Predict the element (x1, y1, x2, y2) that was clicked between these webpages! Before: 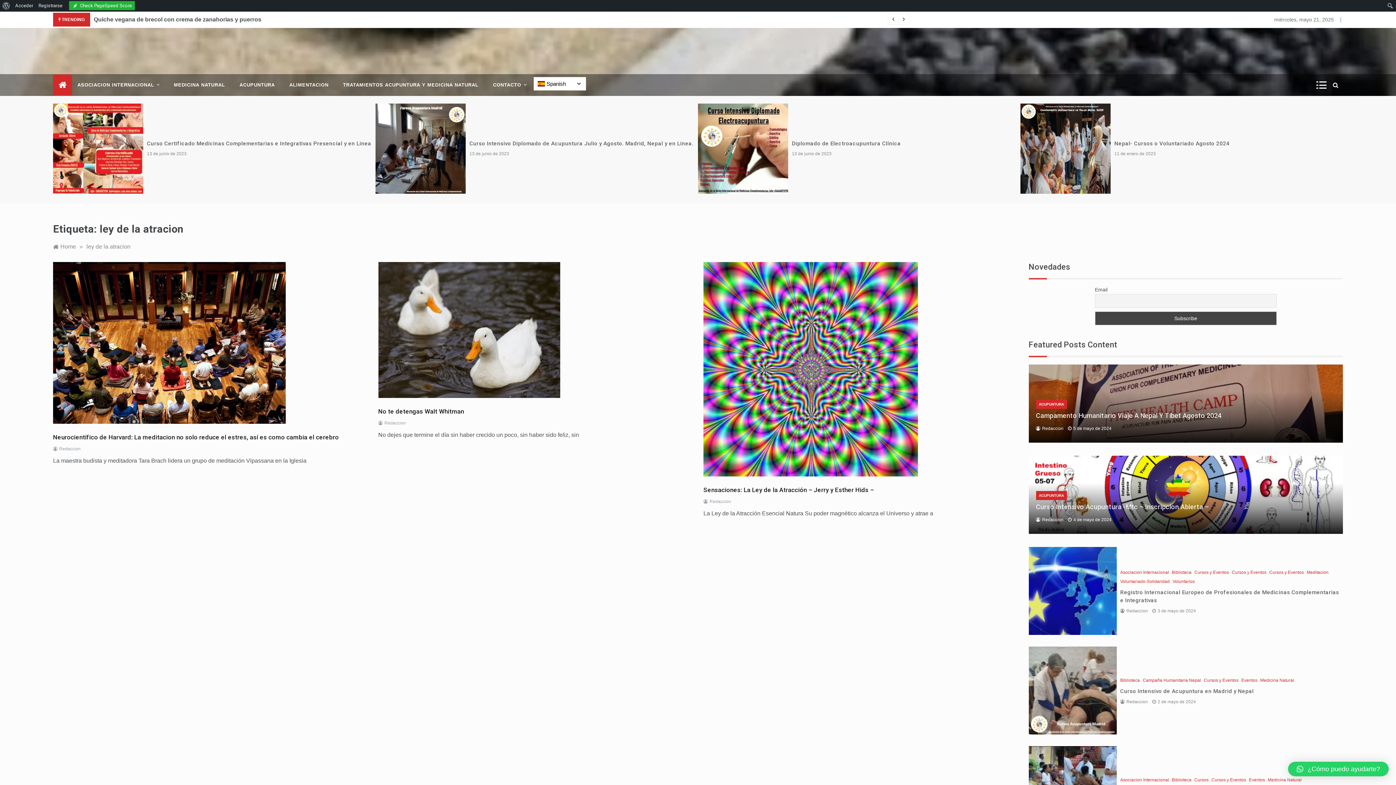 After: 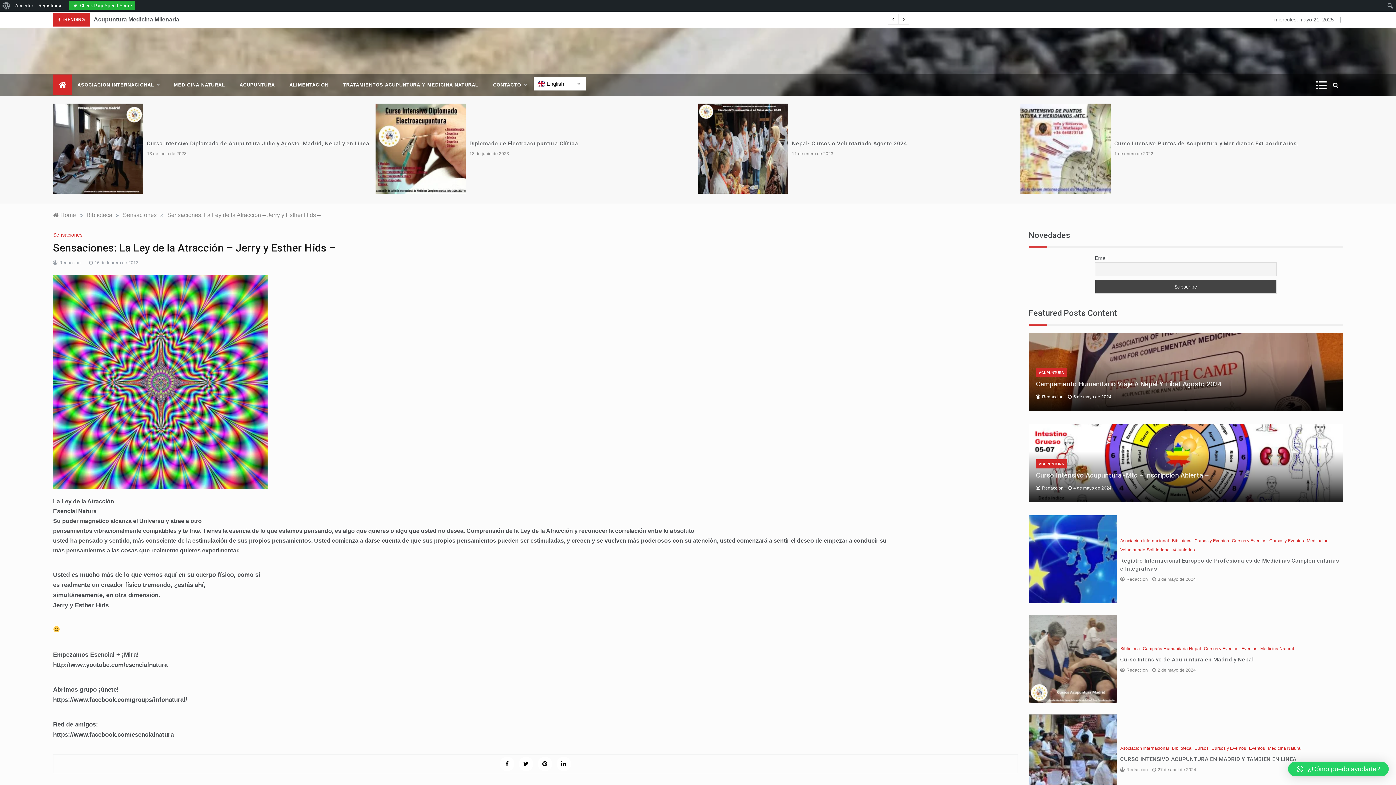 Action: label: Sensaciones: La Ley de la Atracción – Jerry y Esther Hids – bbox: (703, 486, 874, 493)